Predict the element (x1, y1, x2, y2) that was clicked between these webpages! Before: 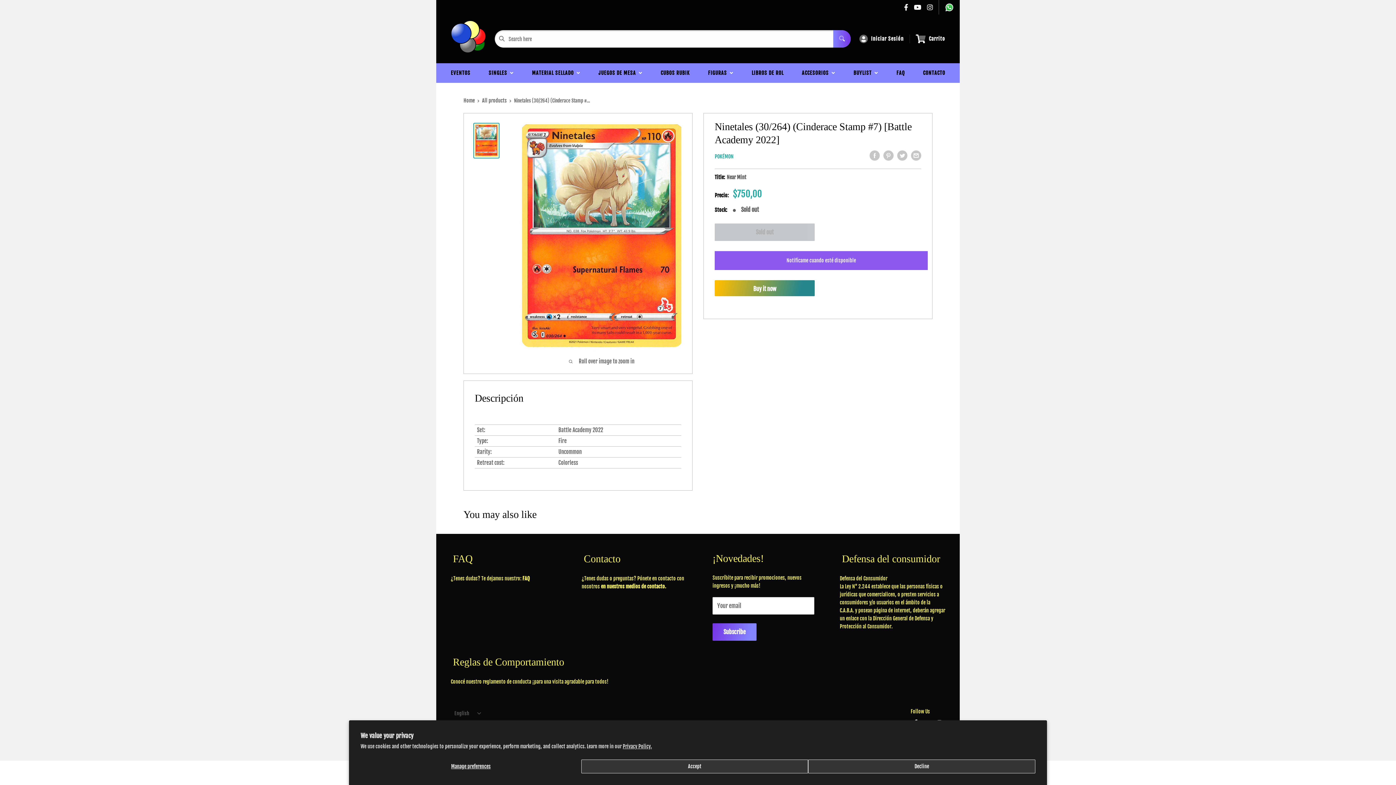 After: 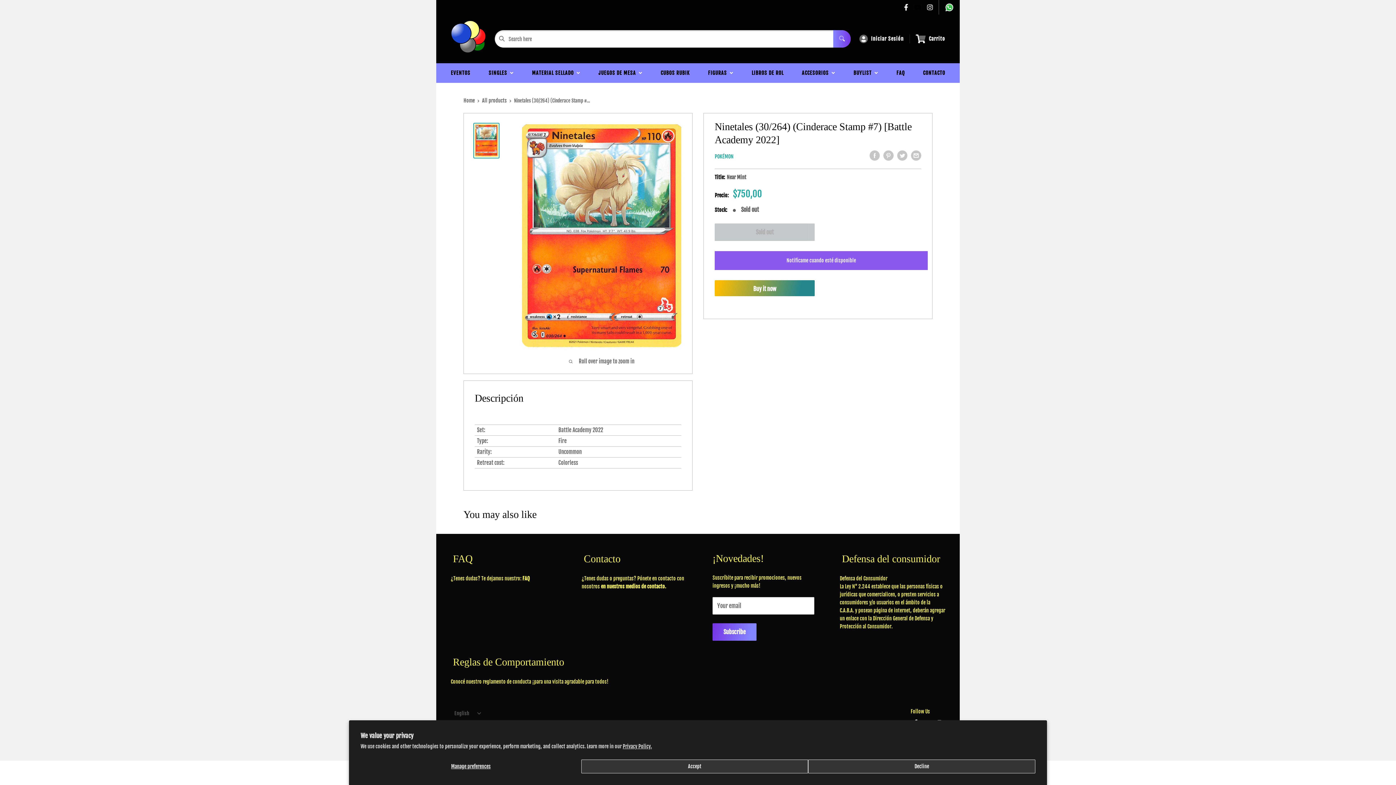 Action: bbox: (911, 3, 924, 11)